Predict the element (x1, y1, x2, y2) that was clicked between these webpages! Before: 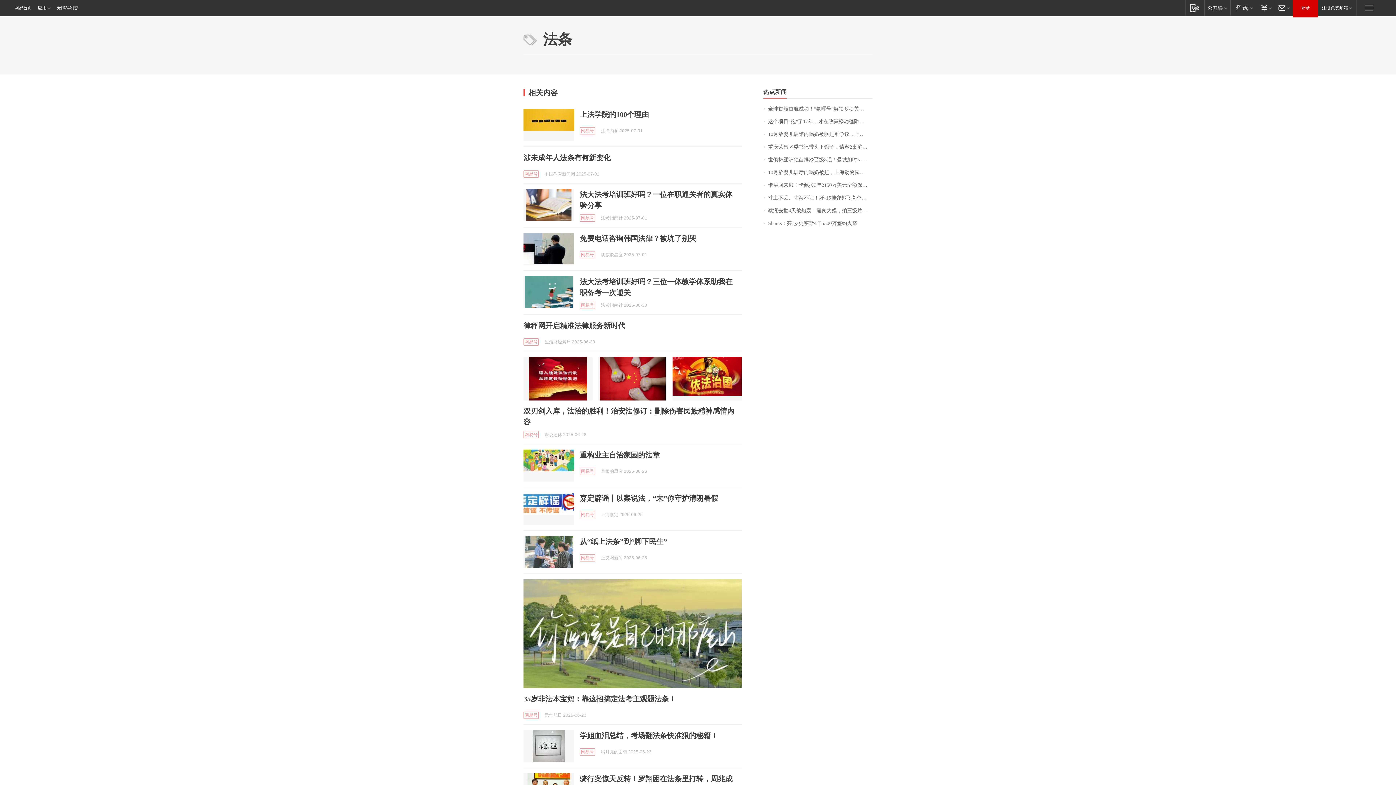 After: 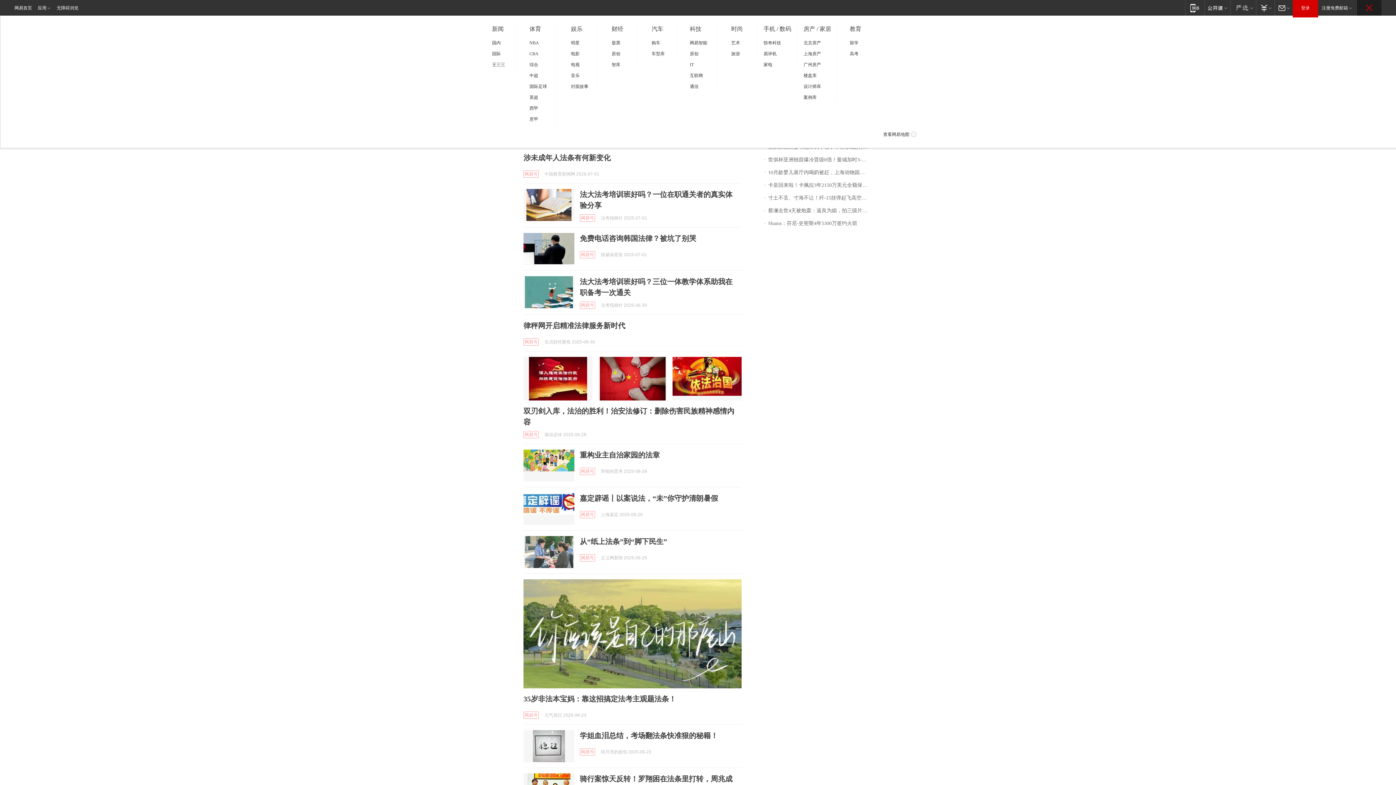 Action: bbox: (1357, 0, 1381, 15) label: 快速导航